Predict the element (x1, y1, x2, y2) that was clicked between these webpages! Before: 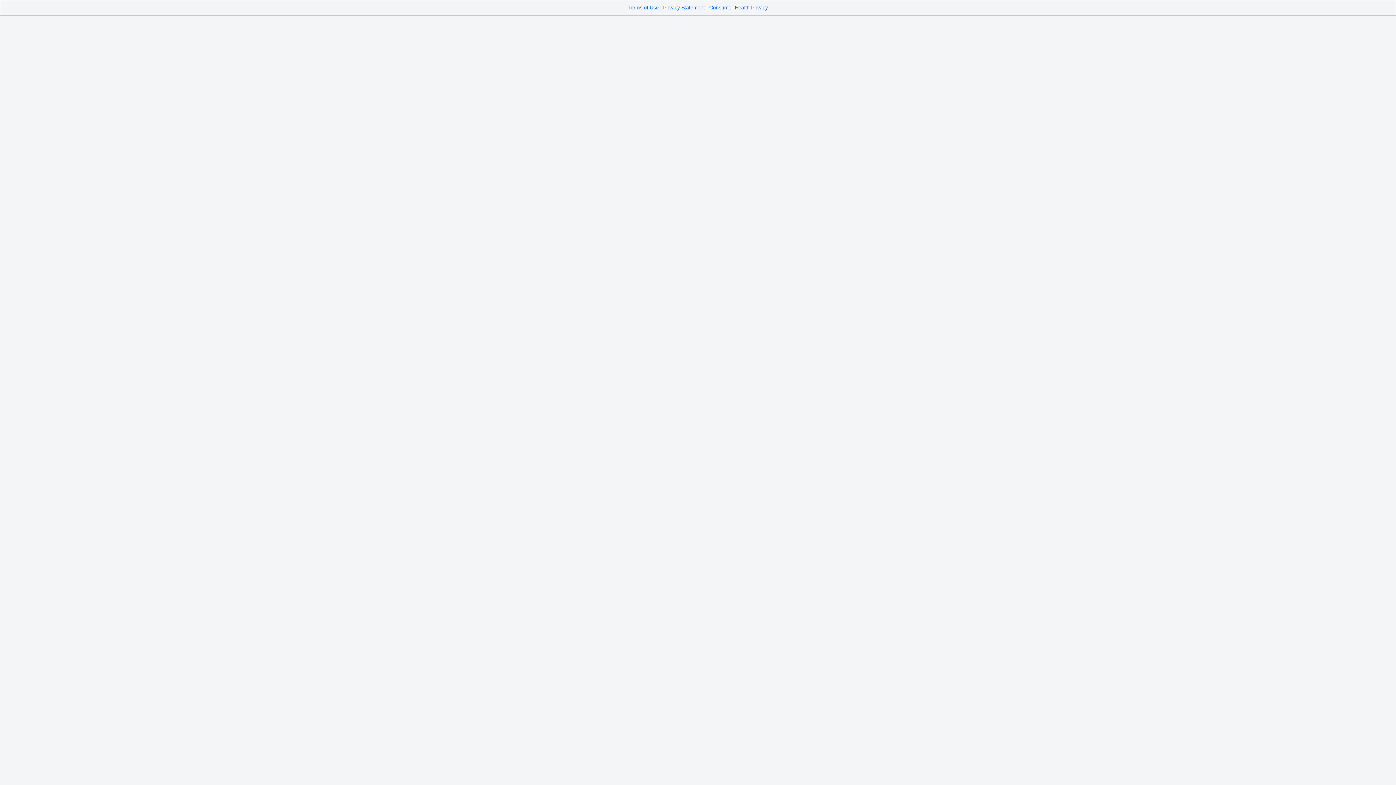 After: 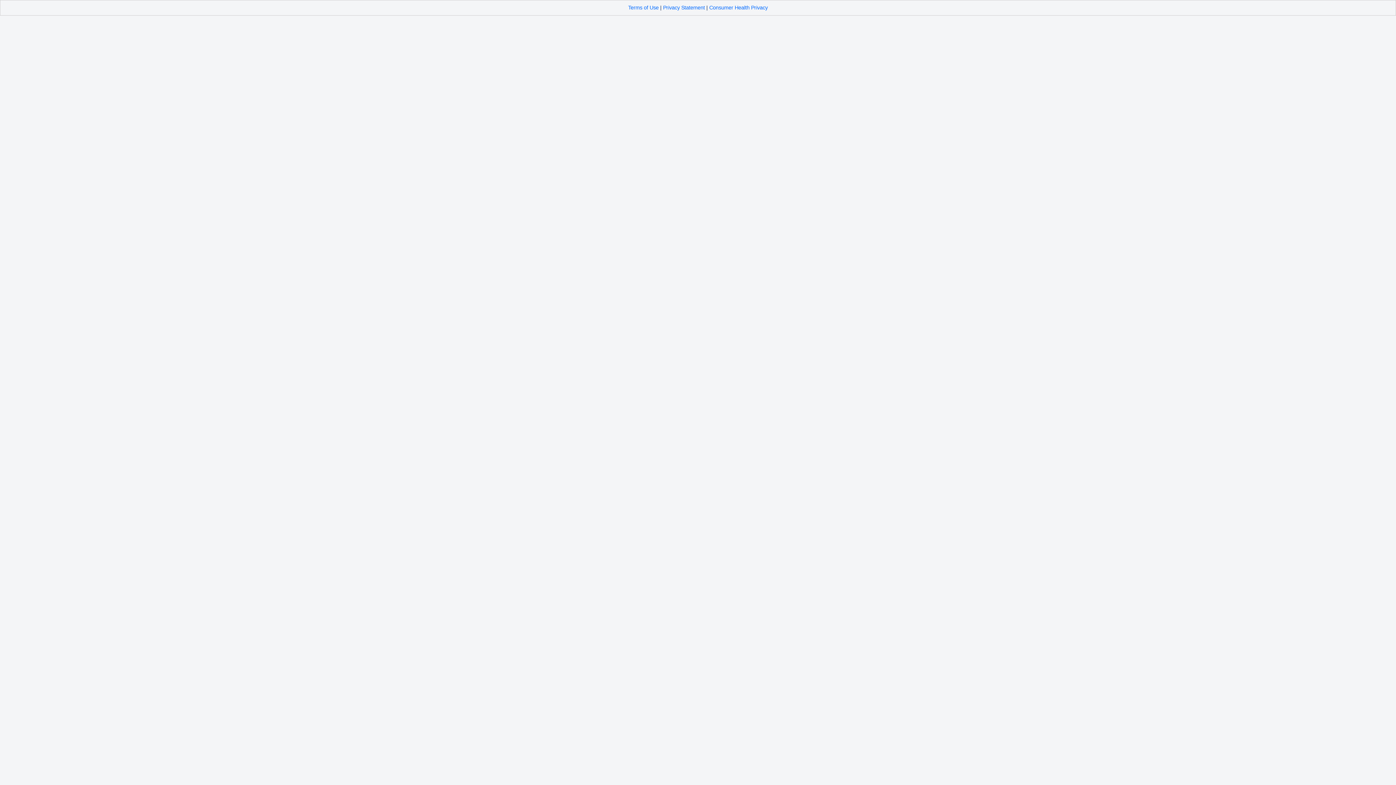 Action: bbox: (628, 4, 658, 10) label: Terms of Use